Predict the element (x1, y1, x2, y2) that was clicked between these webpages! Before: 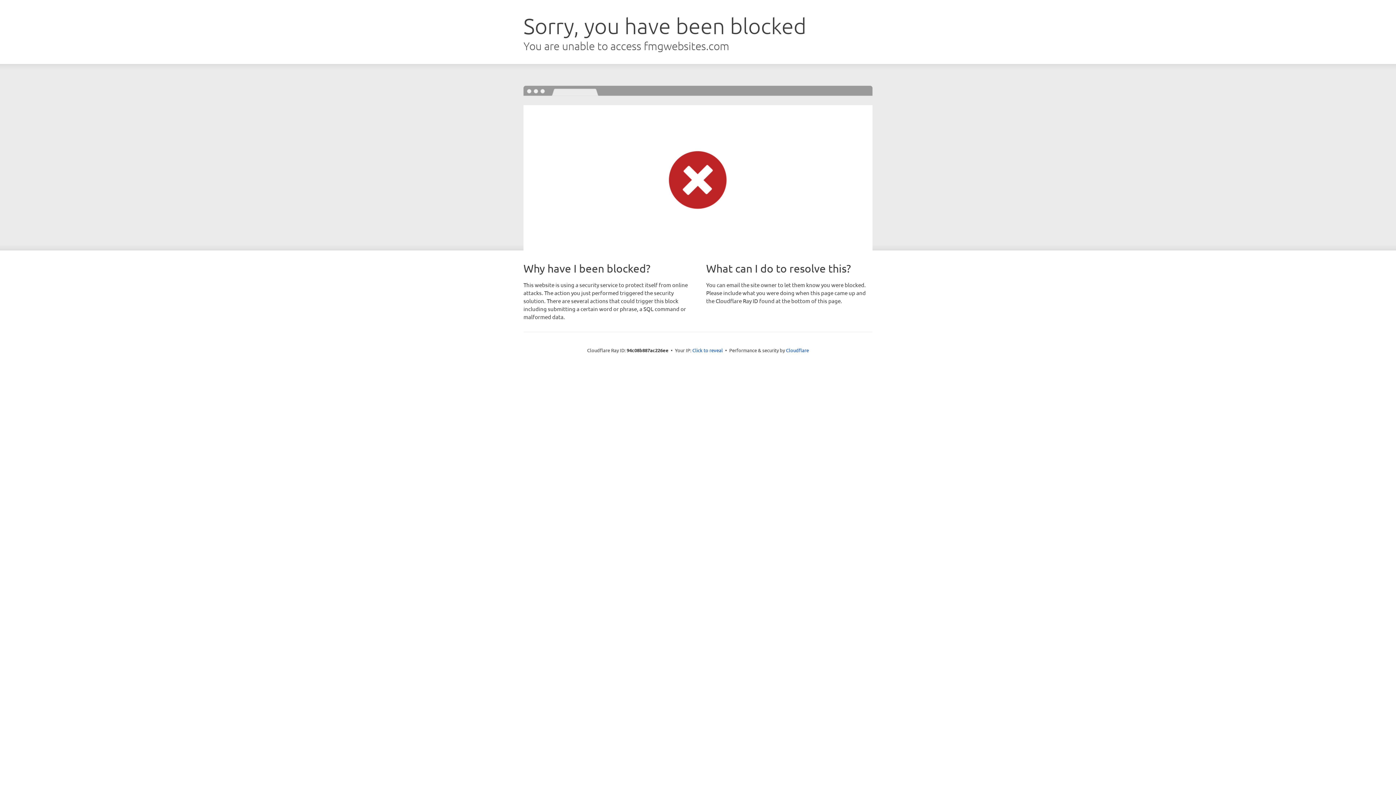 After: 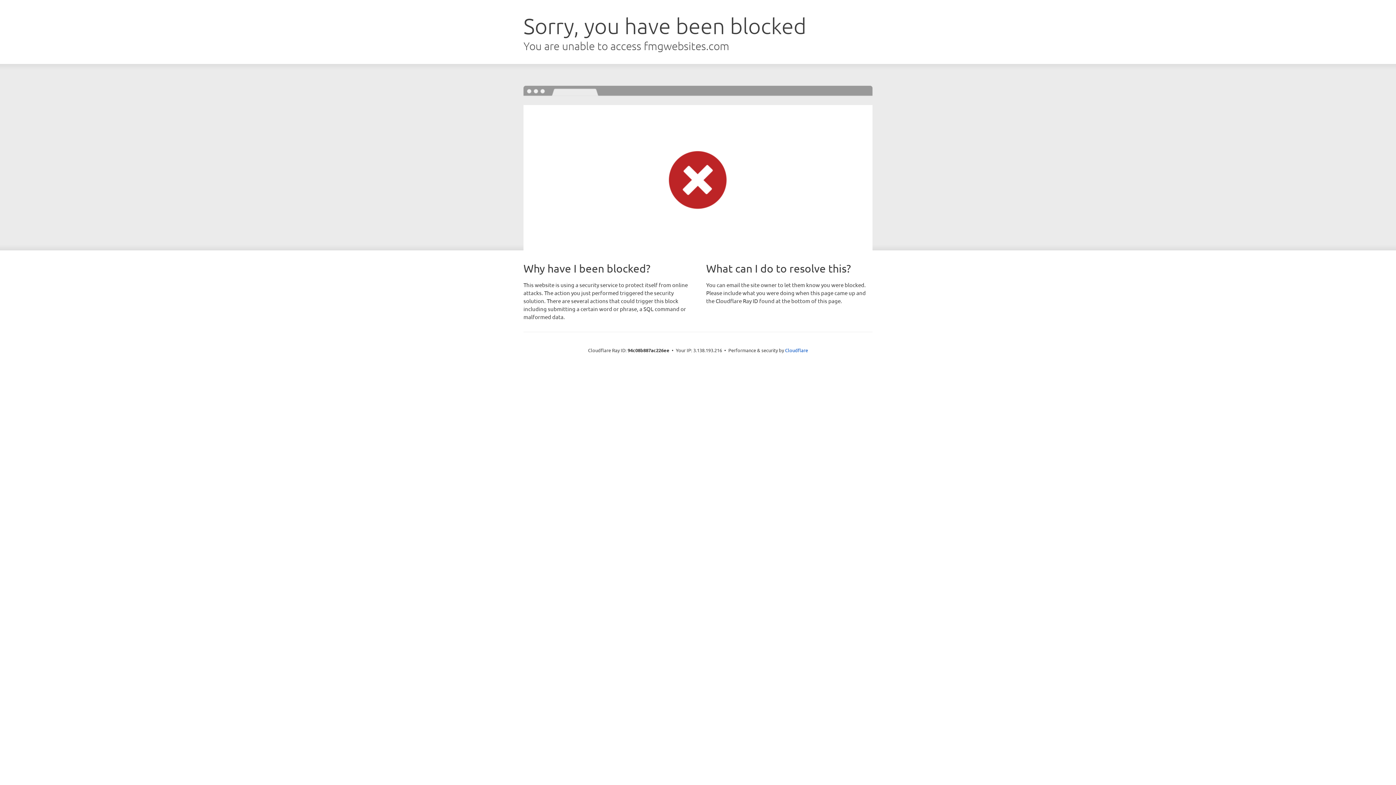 Action: label: Click to reveal bbox: (692, 346, 723, 353)